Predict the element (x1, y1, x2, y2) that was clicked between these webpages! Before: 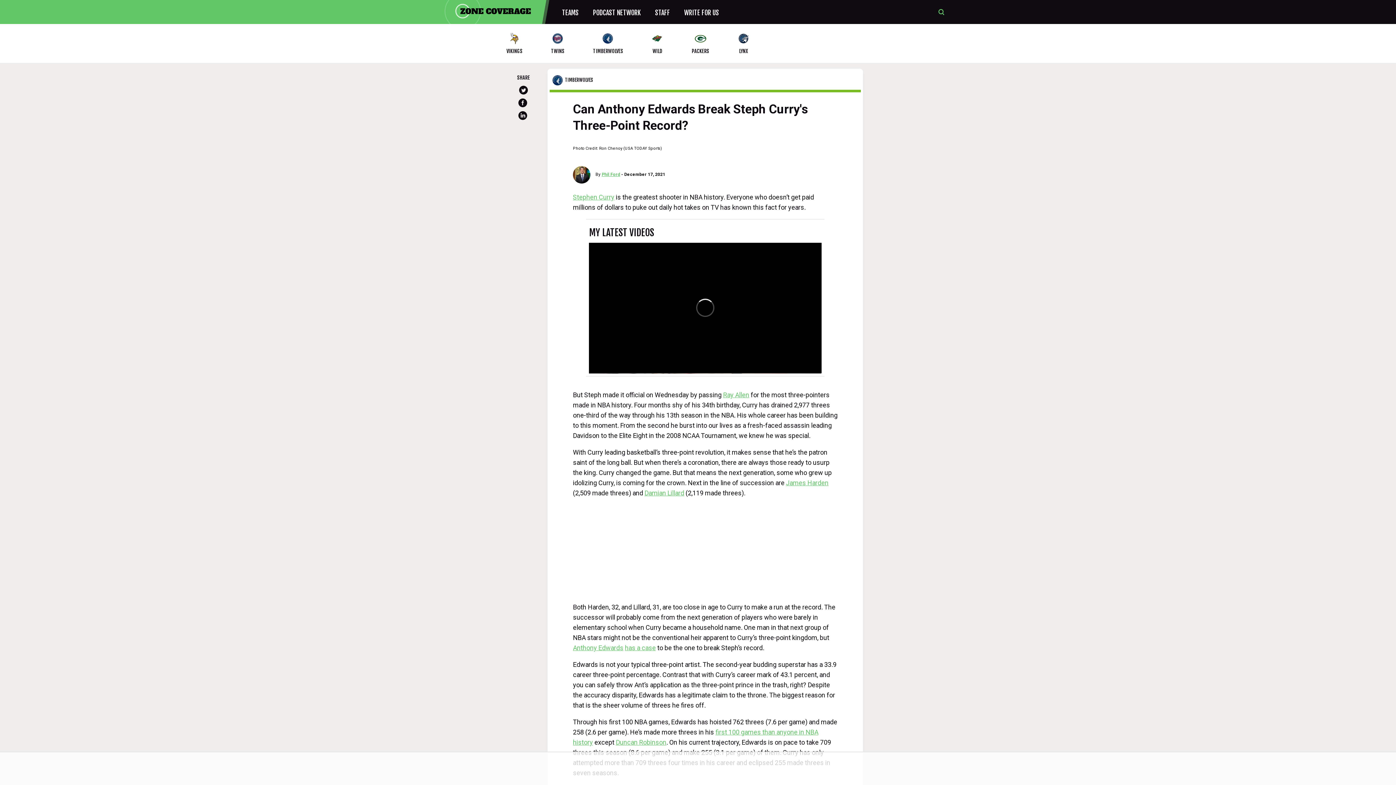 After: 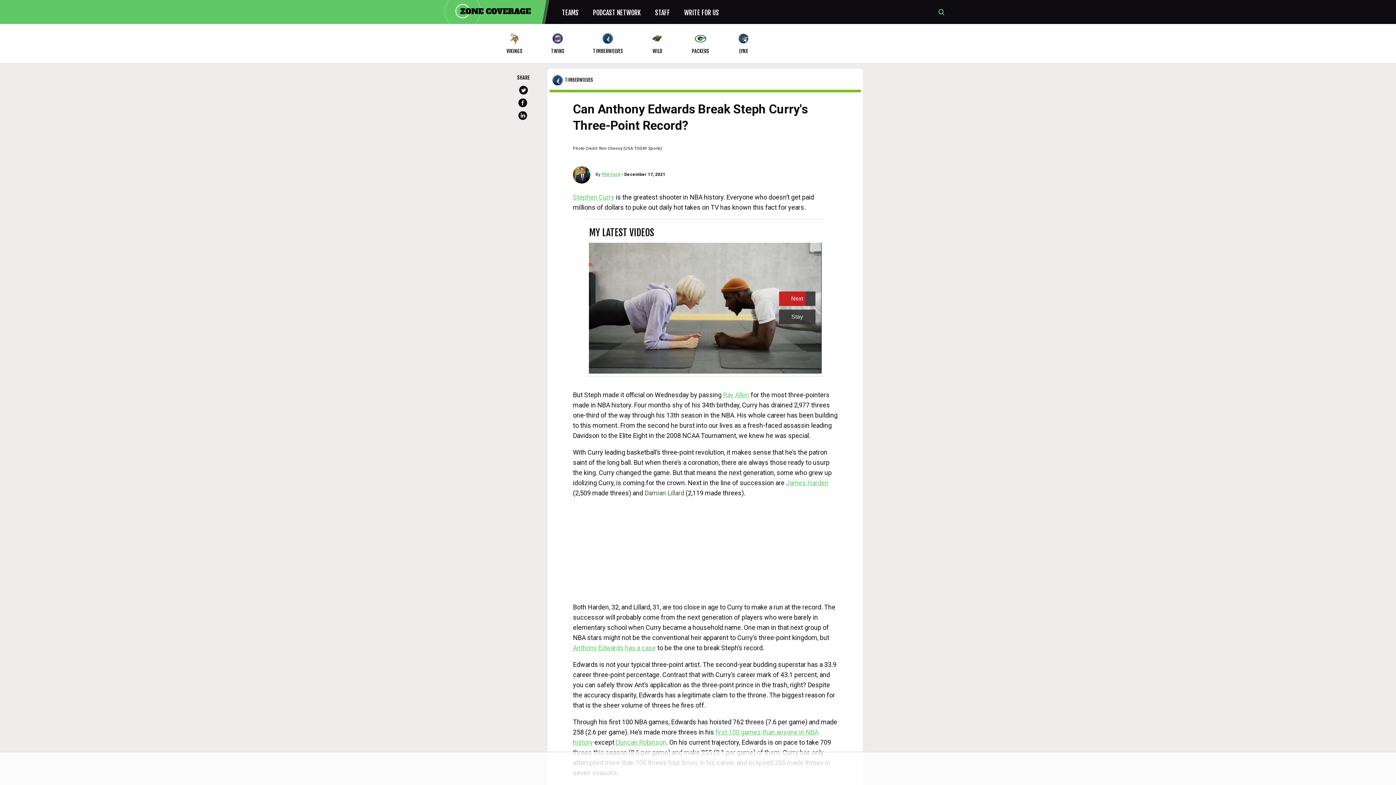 Action: bbox: (644, 489, 684, 497) label: Damian Lillard